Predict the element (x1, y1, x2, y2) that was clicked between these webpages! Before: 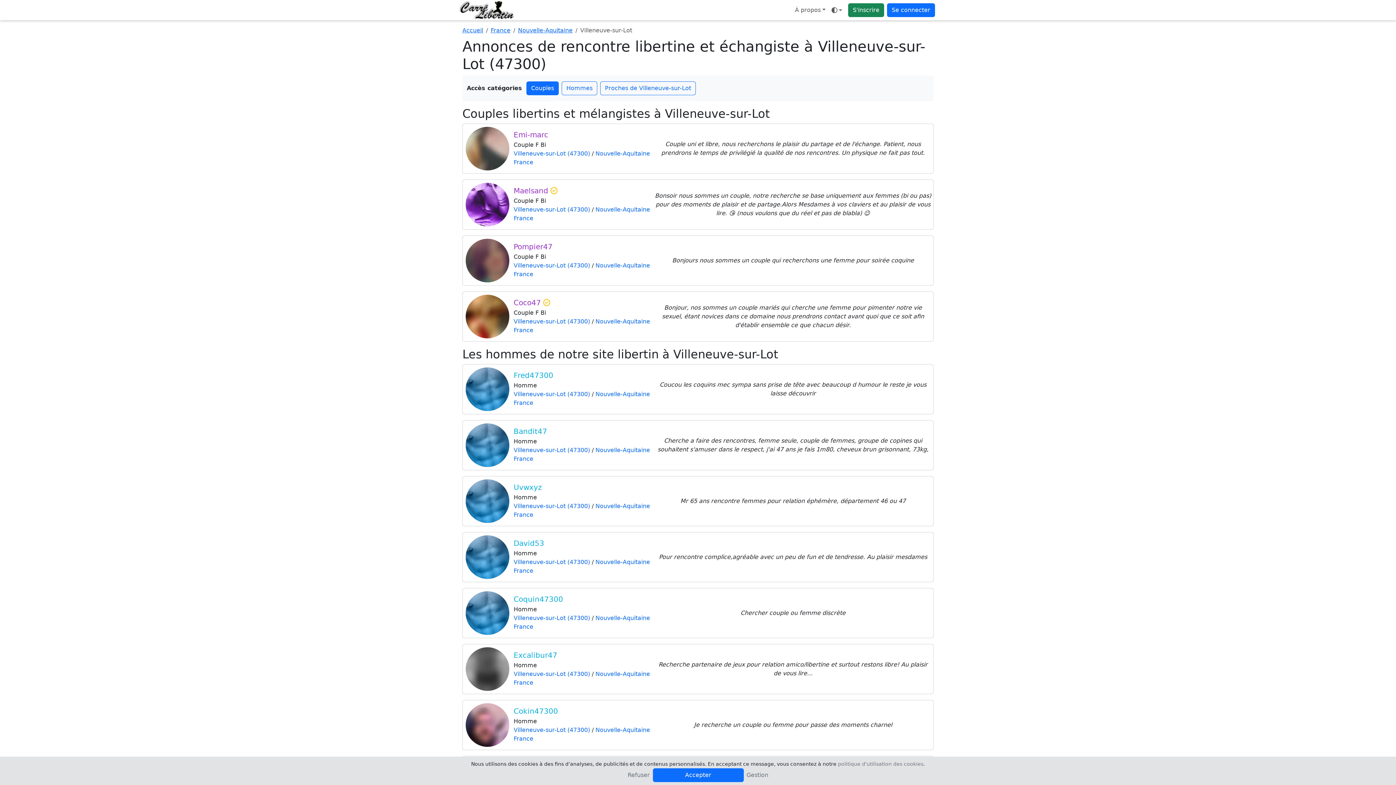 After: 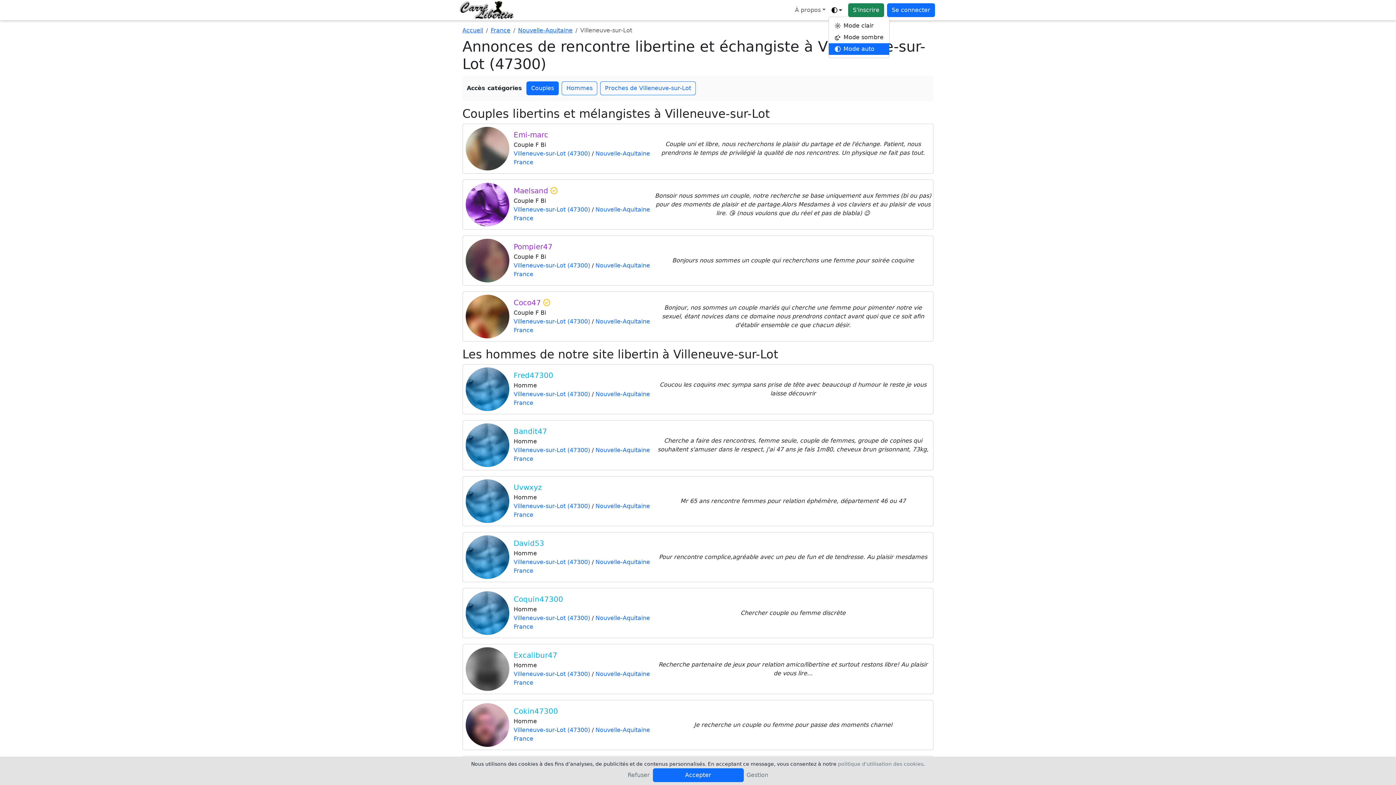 Action: label: Mode auto bbox: (828, 4, 845, 16)